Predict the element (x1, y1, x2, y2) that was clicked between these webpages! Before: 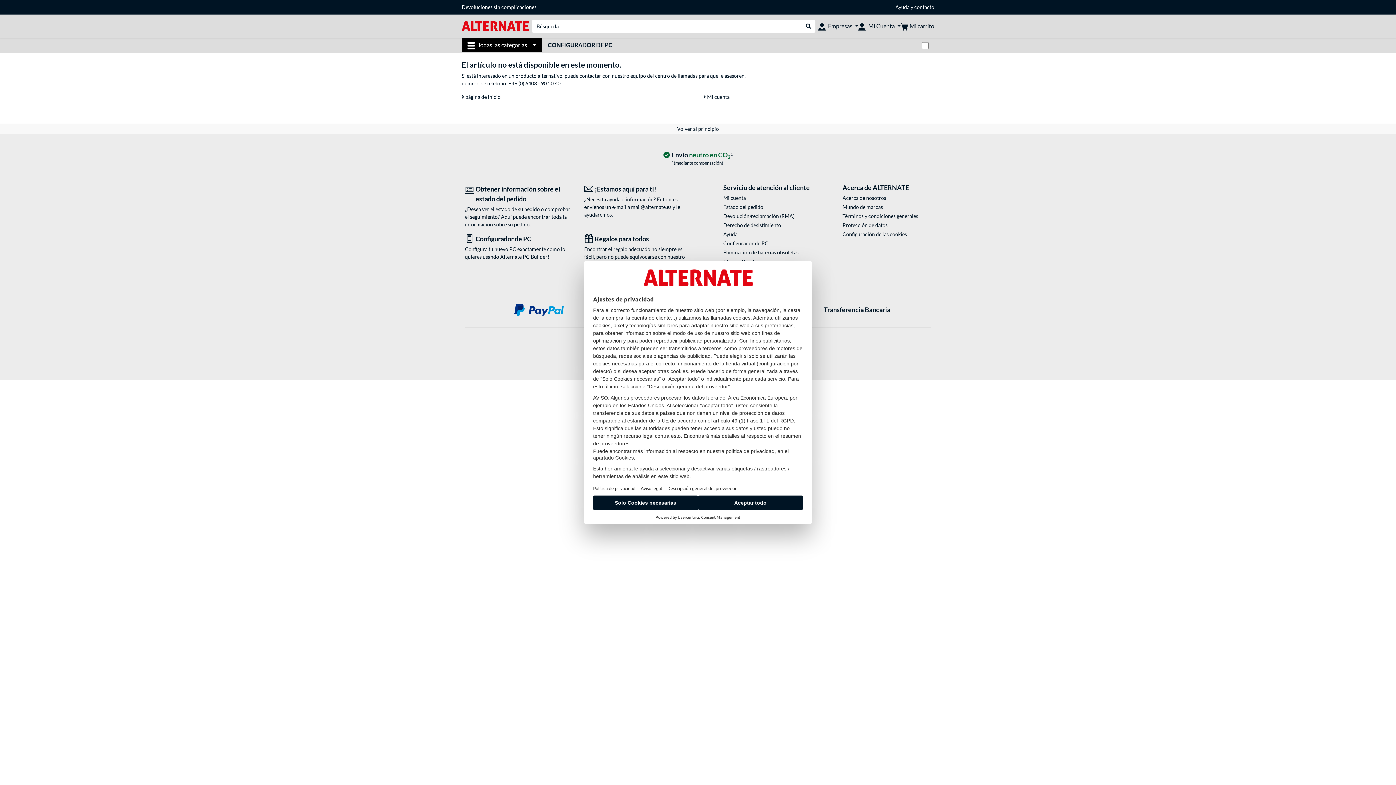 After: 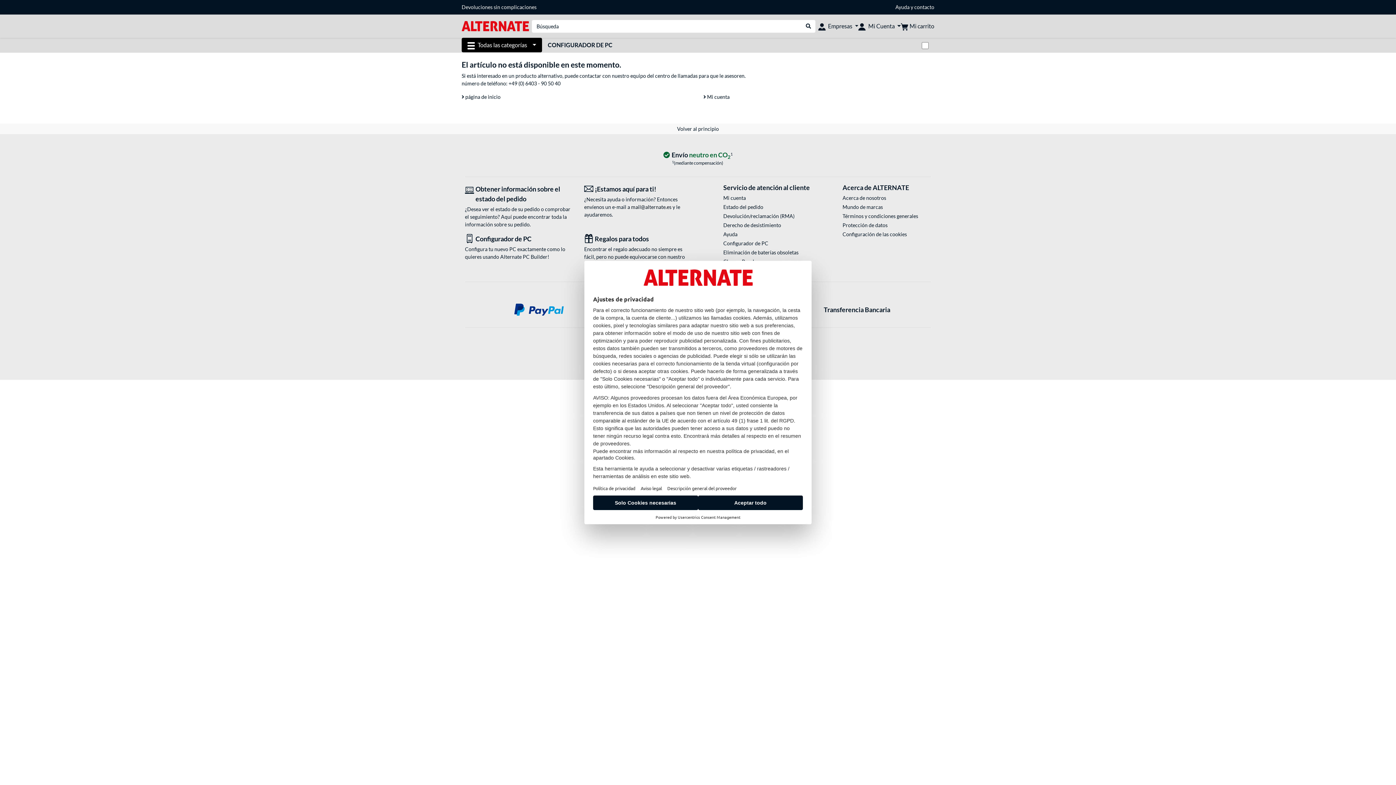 Action: label: mail@alternate.es bbox: (631, 204, 671, 210)